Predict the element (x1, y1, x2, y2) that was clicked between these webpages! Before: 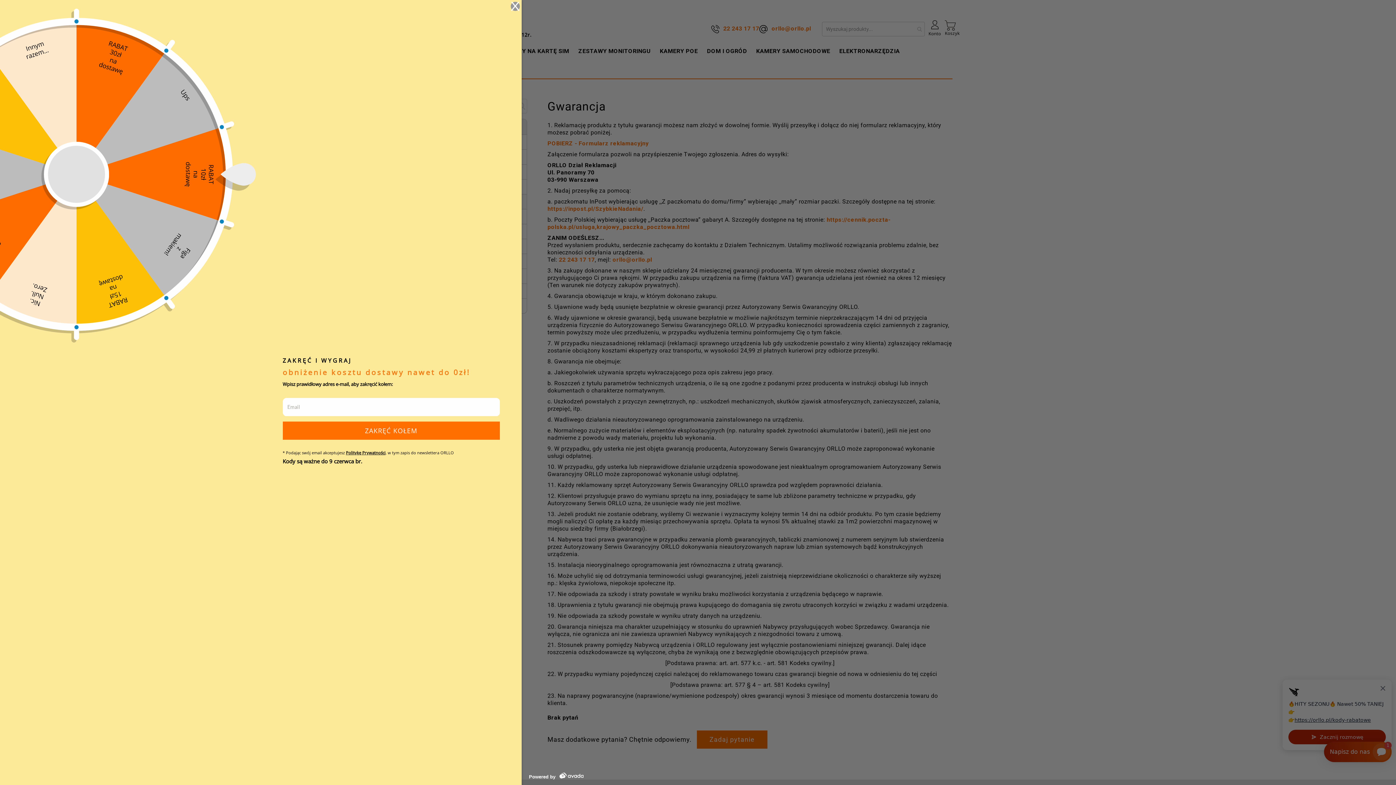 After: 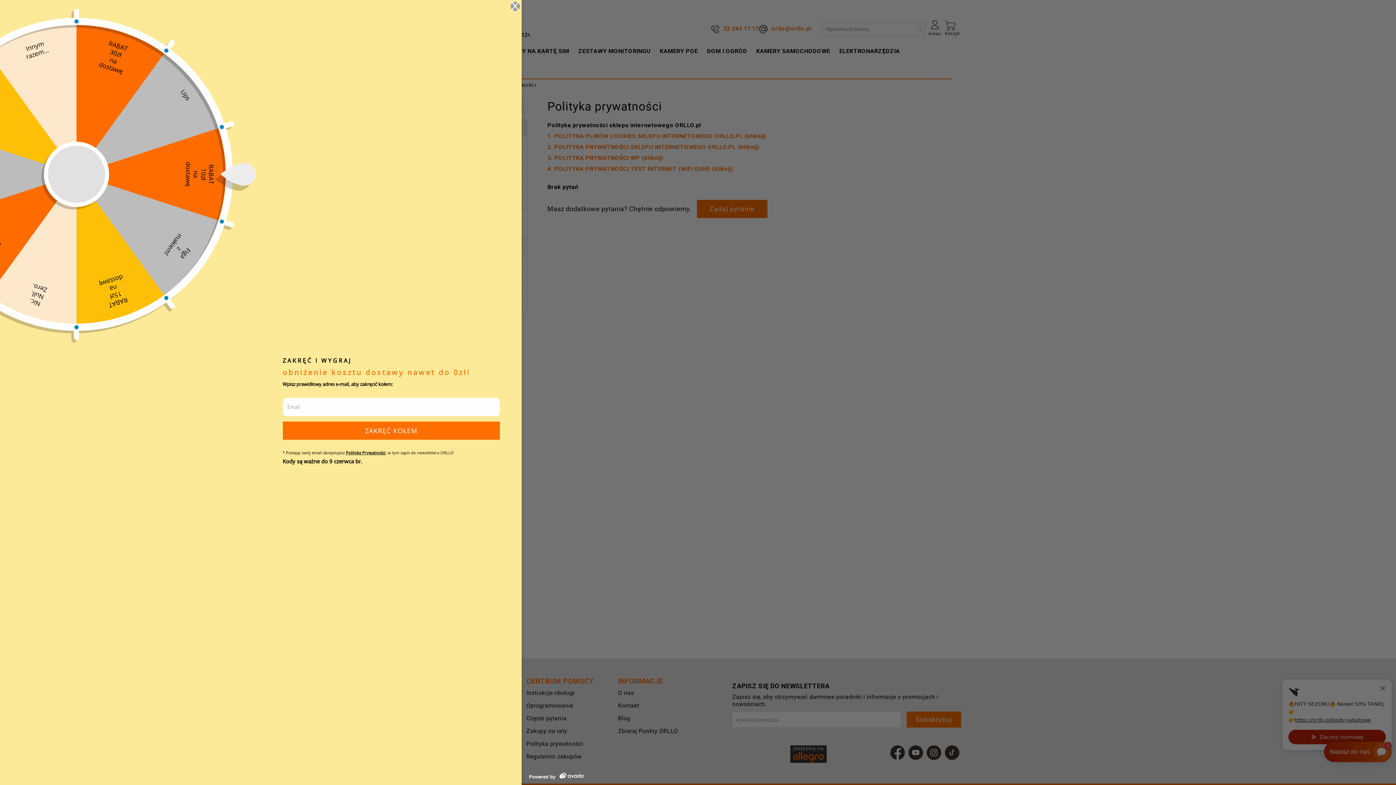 Action: label: Politykę Prywatności bbox: (346, 450, 385, 455)